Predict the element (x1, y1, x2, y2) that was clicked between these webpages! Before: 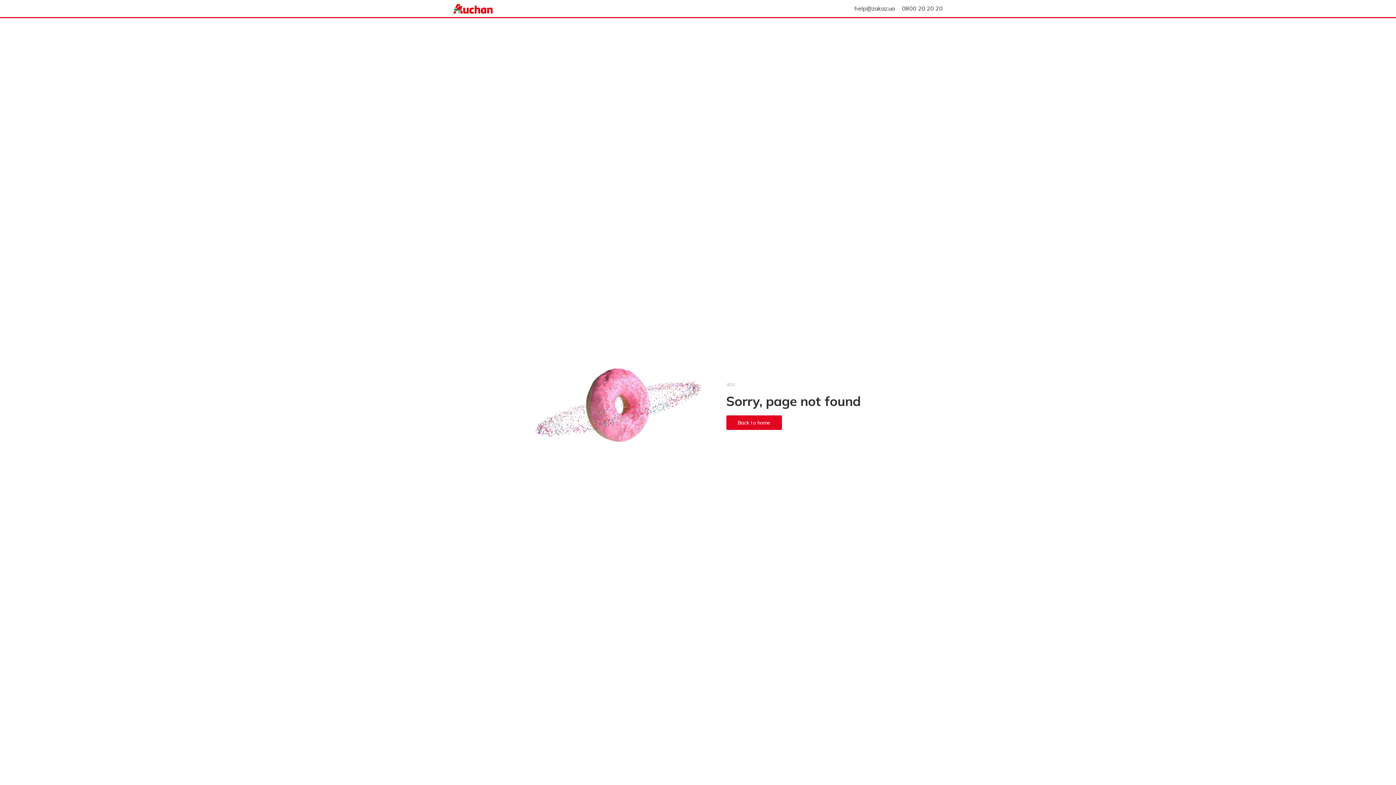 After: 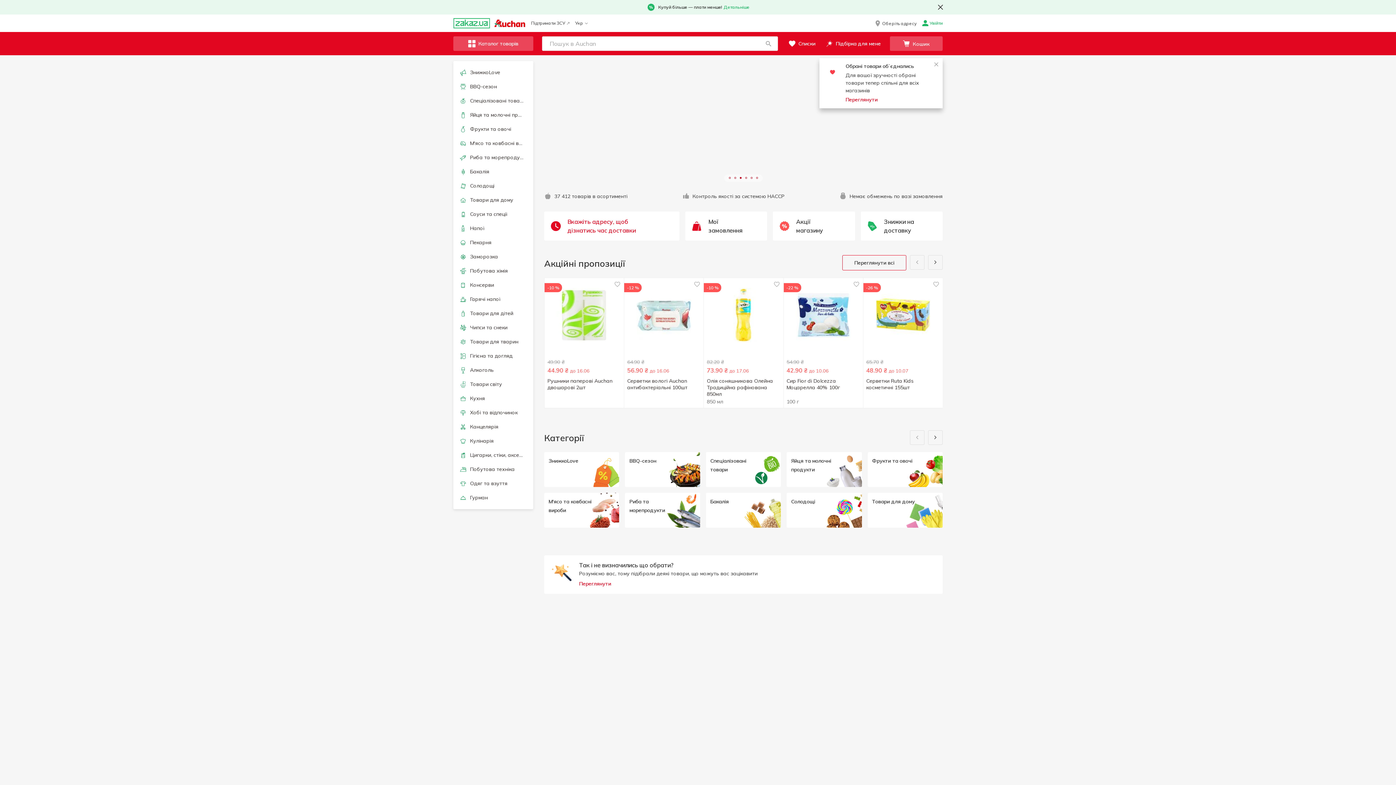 Action: bbox: (453, 2, 493, 15)